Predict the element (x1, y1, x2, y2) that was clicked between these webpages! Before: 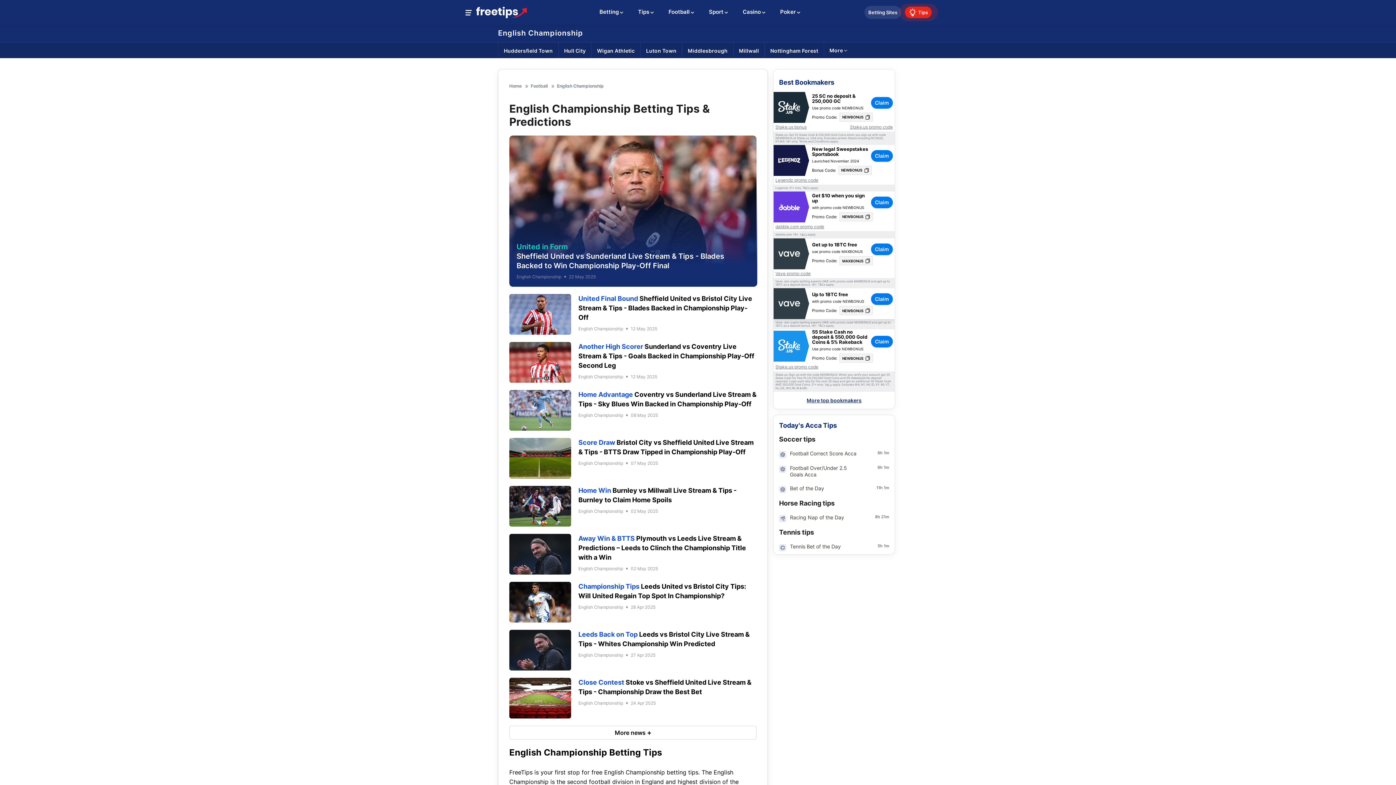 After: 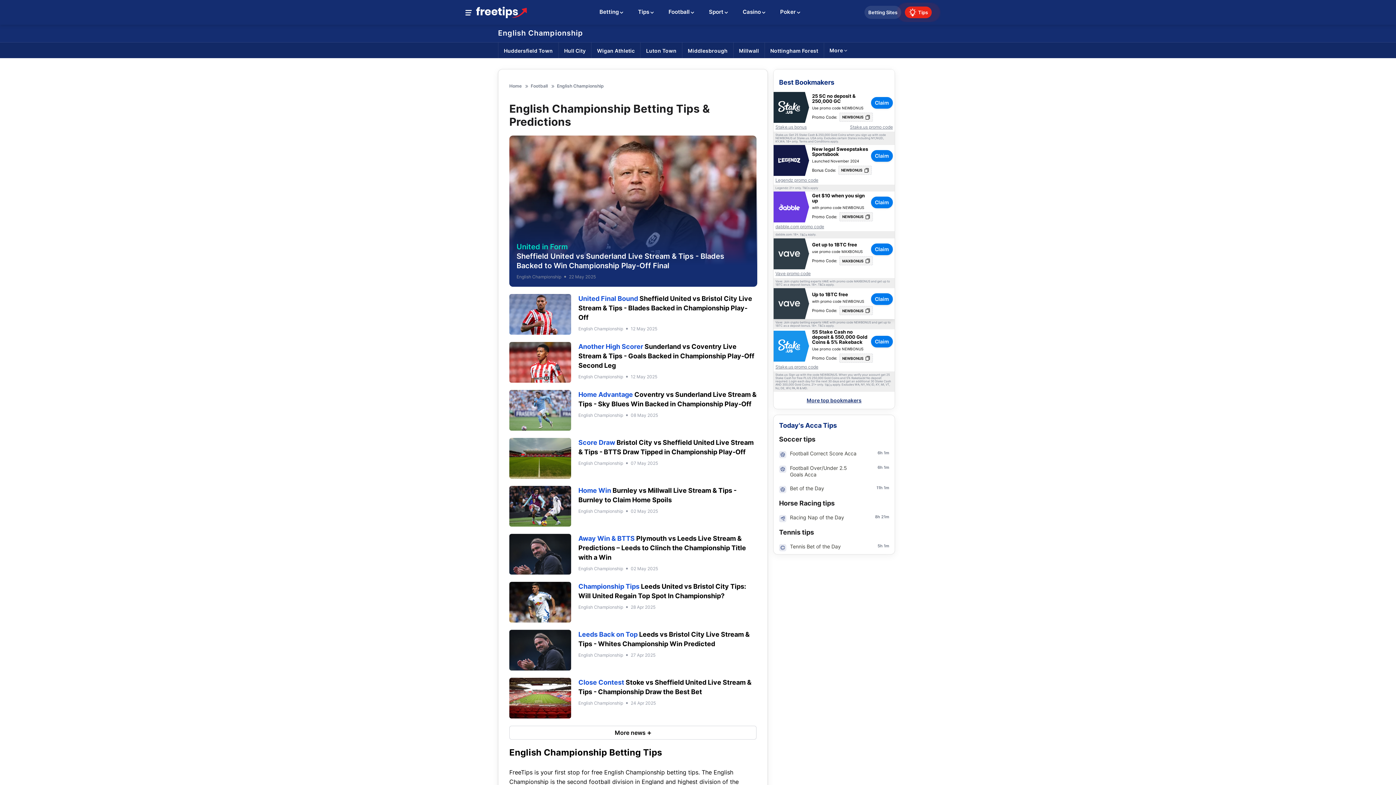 Action: bbox: (800, 233, 807, 236) label: T&Cs